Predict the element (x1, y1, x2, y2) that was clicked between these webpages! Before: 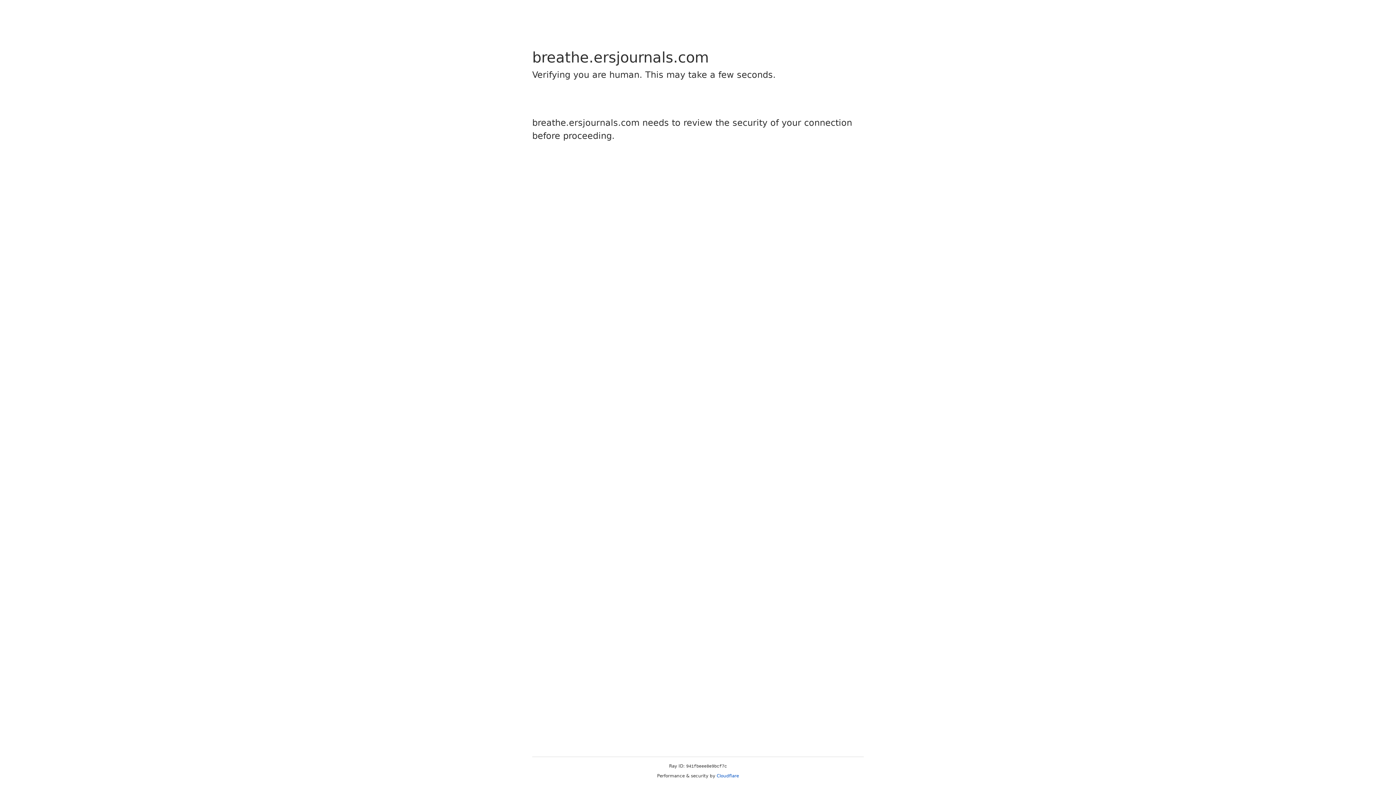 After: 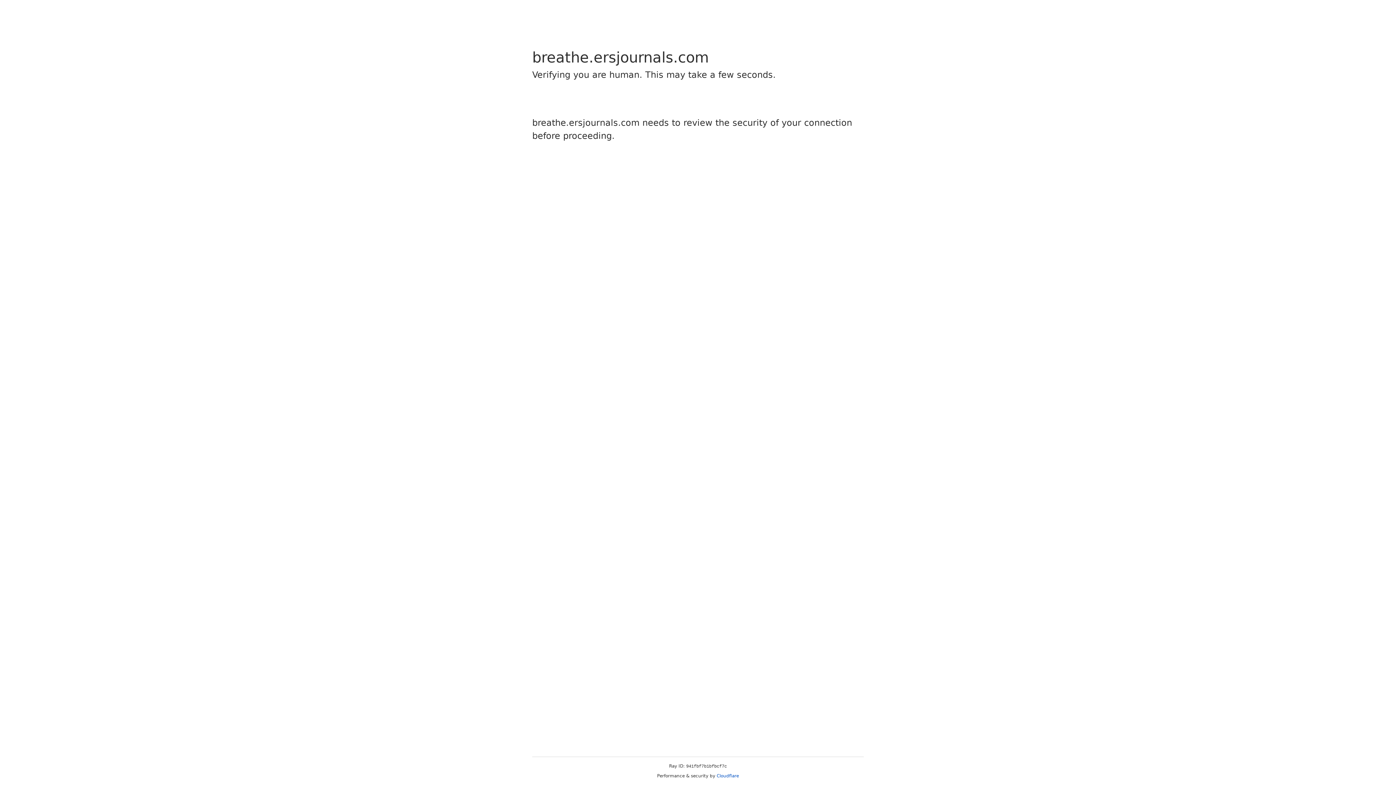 Action: bbox: (716, 773, 739, 778) label: Cloudflare